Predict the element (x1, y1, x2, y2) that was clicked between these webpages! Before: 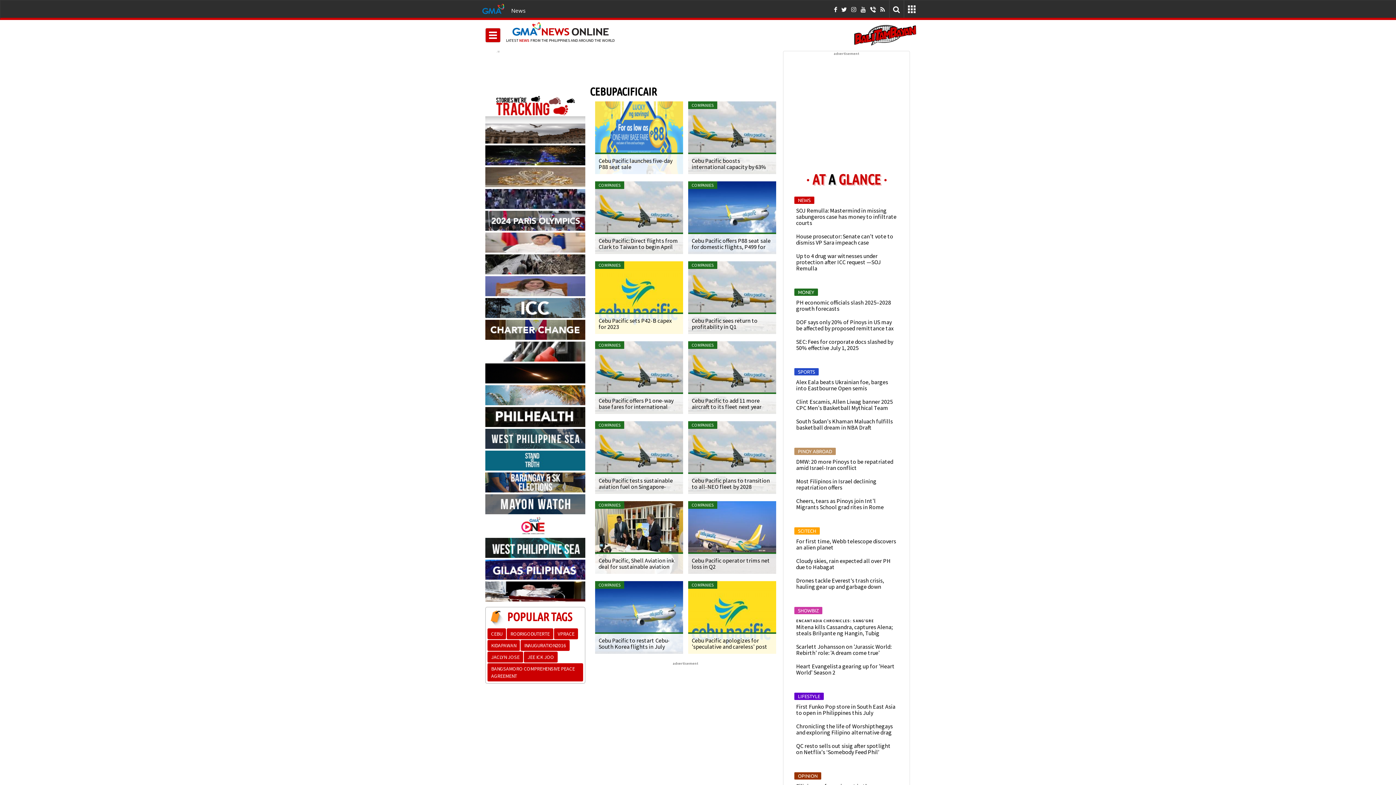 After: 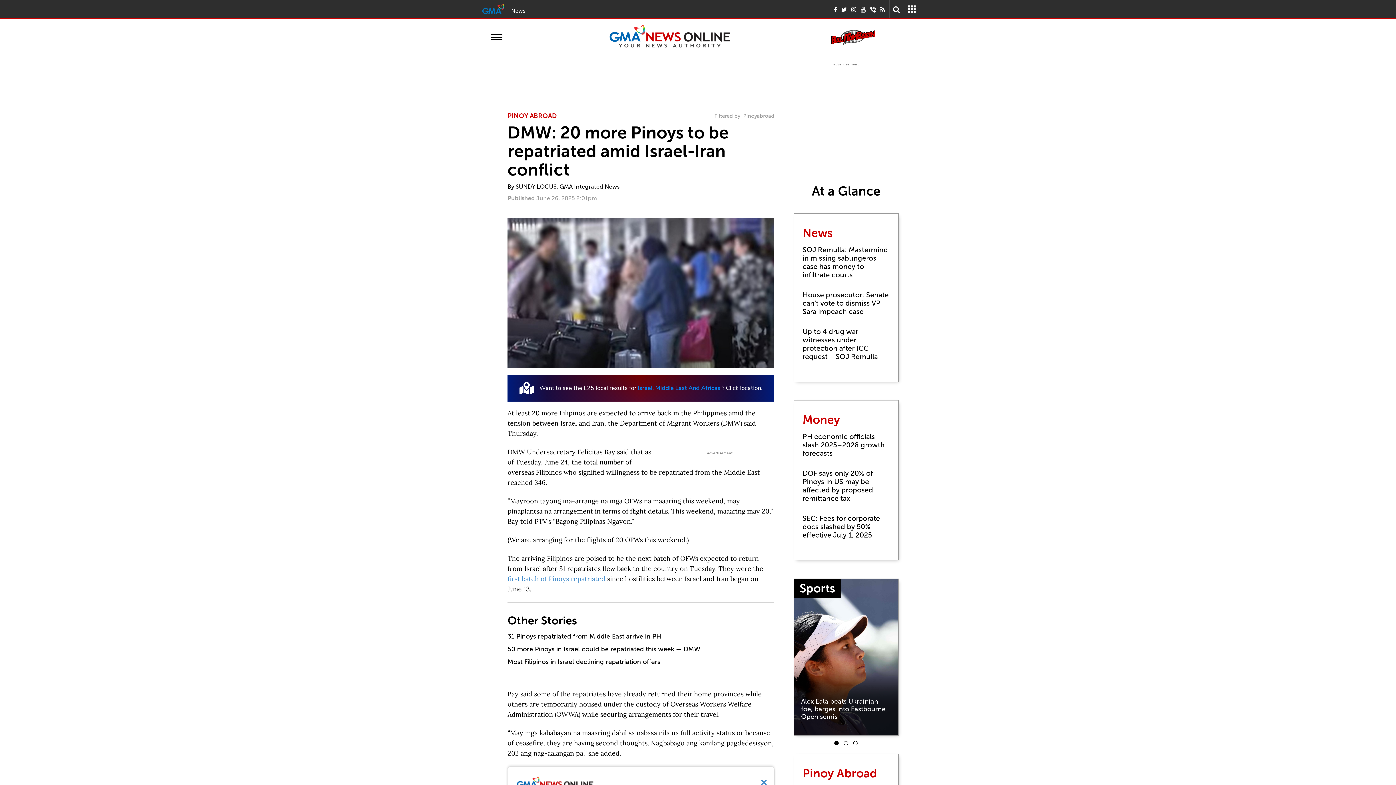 Action: label: DMW: 20 more Pinoys to be repatriated amid Israel-Iran conflict bbox: (794, 455, 898, 474)